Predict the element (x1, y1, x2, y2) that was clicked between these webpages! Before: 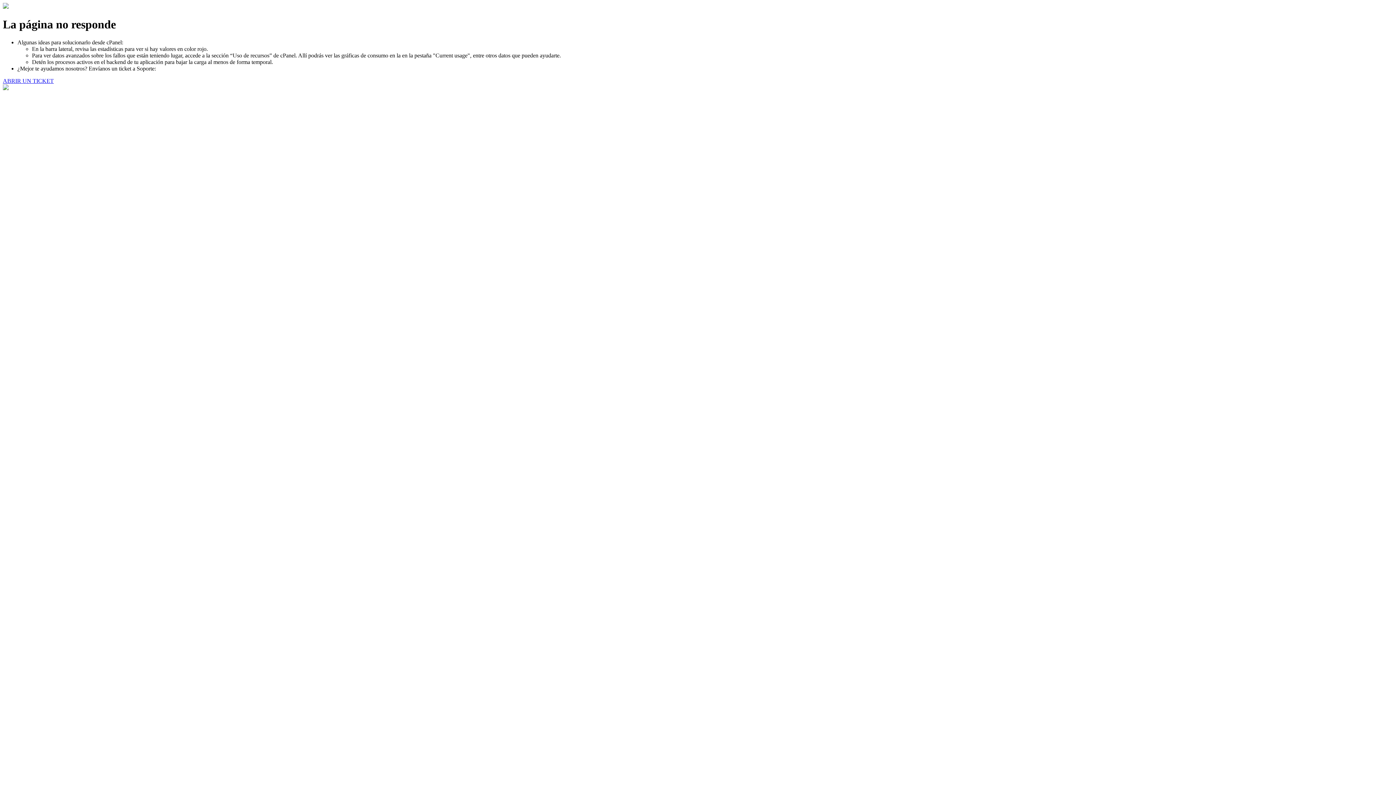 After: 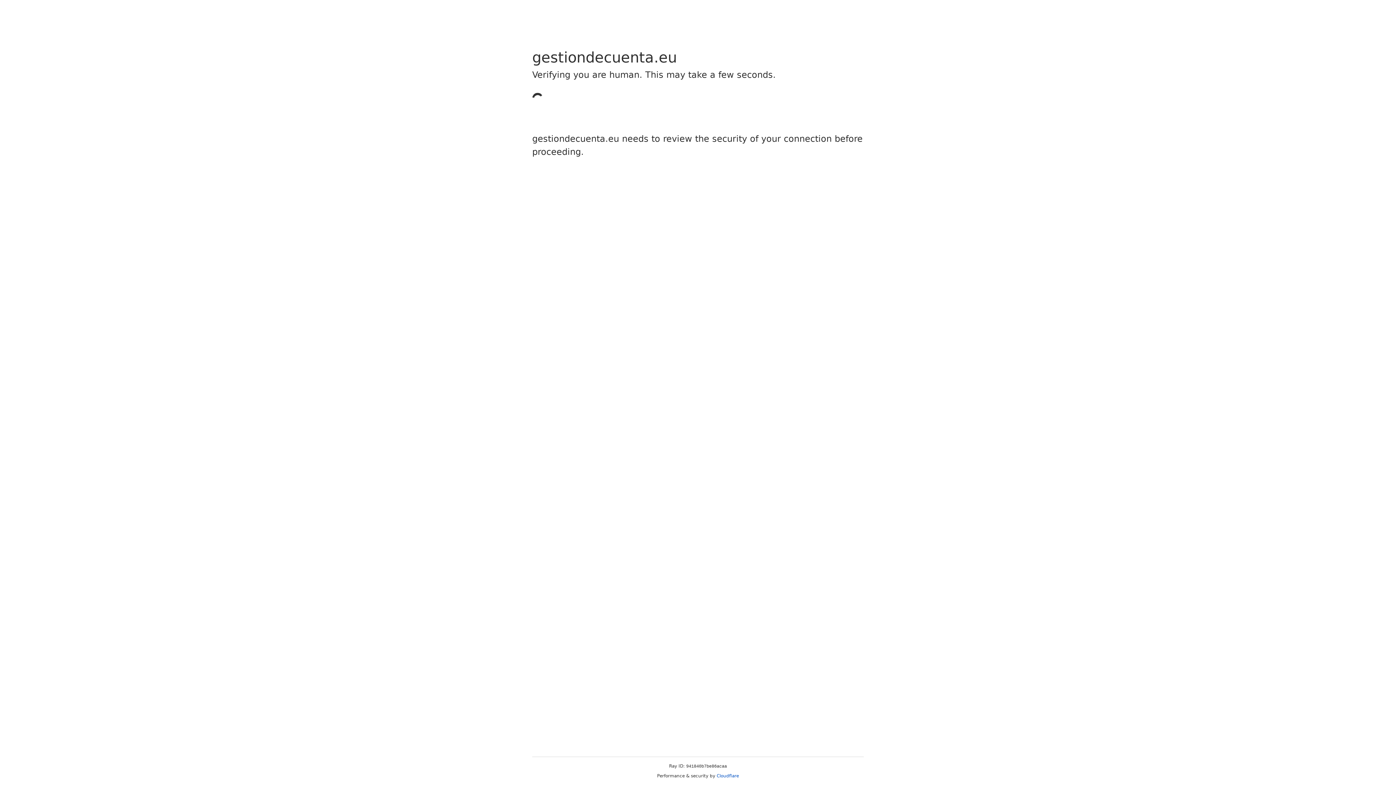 Action: bbox: (2, 77, 53, 83) label: ABRIR UN TICKET